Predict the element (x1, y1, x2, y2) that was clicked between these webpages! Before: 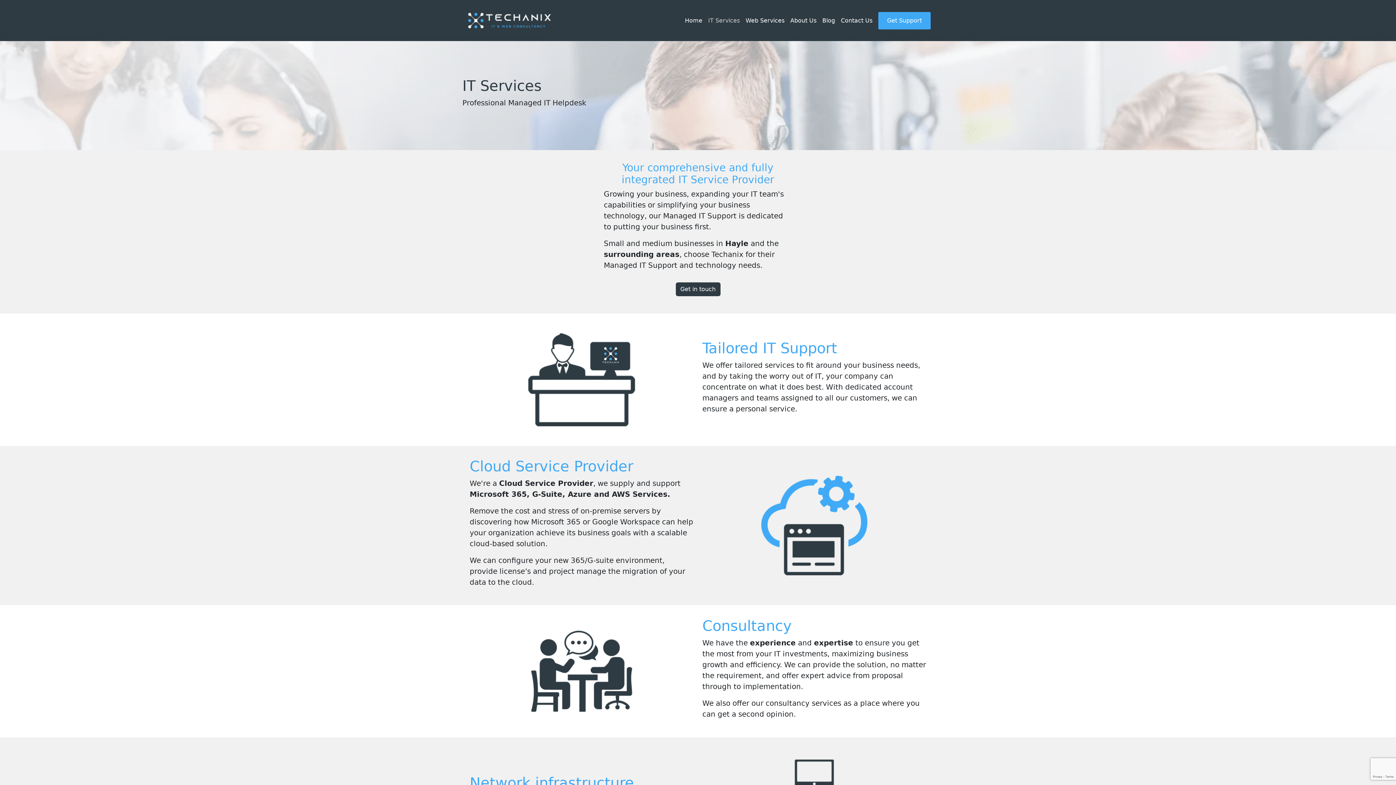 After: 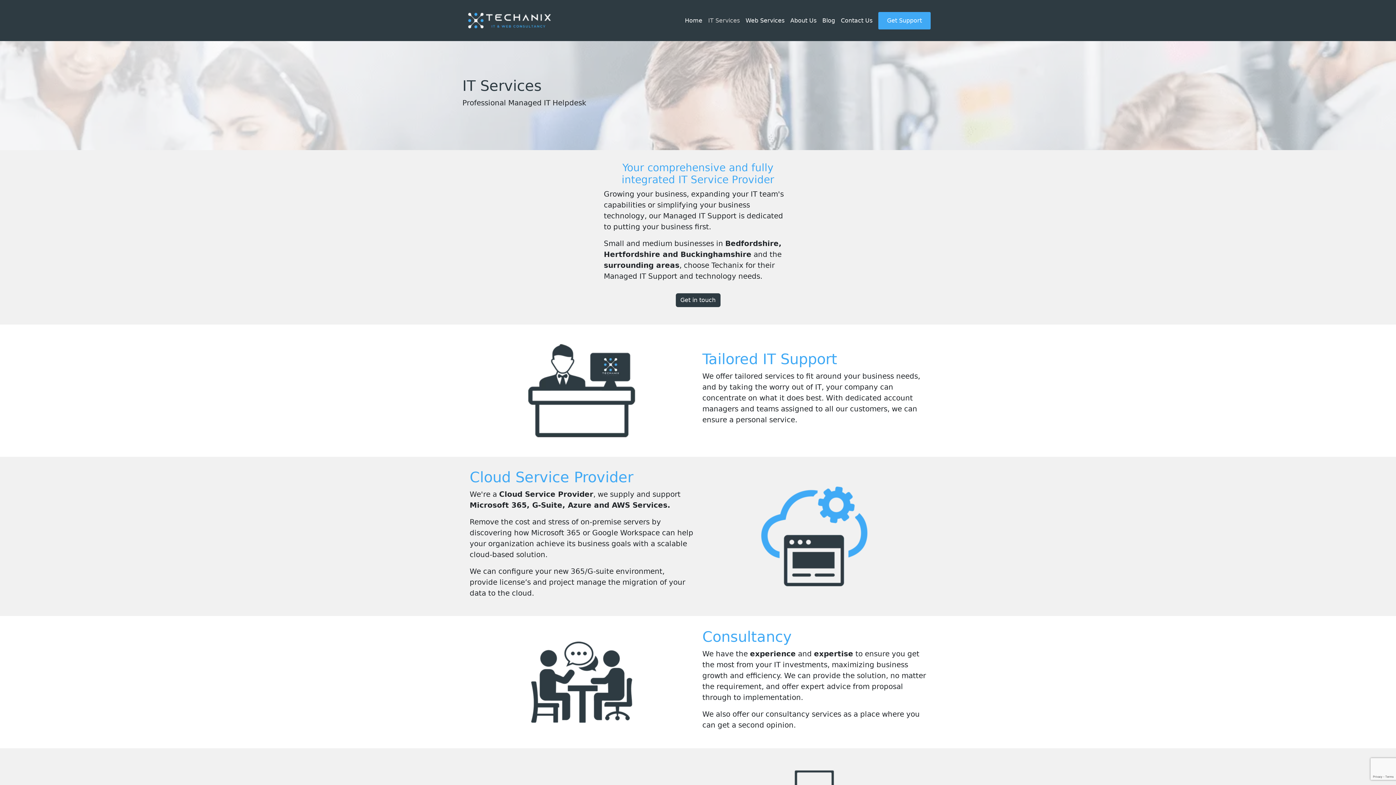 Action: bbox: (705, 13, 742, 27) label: IT Services